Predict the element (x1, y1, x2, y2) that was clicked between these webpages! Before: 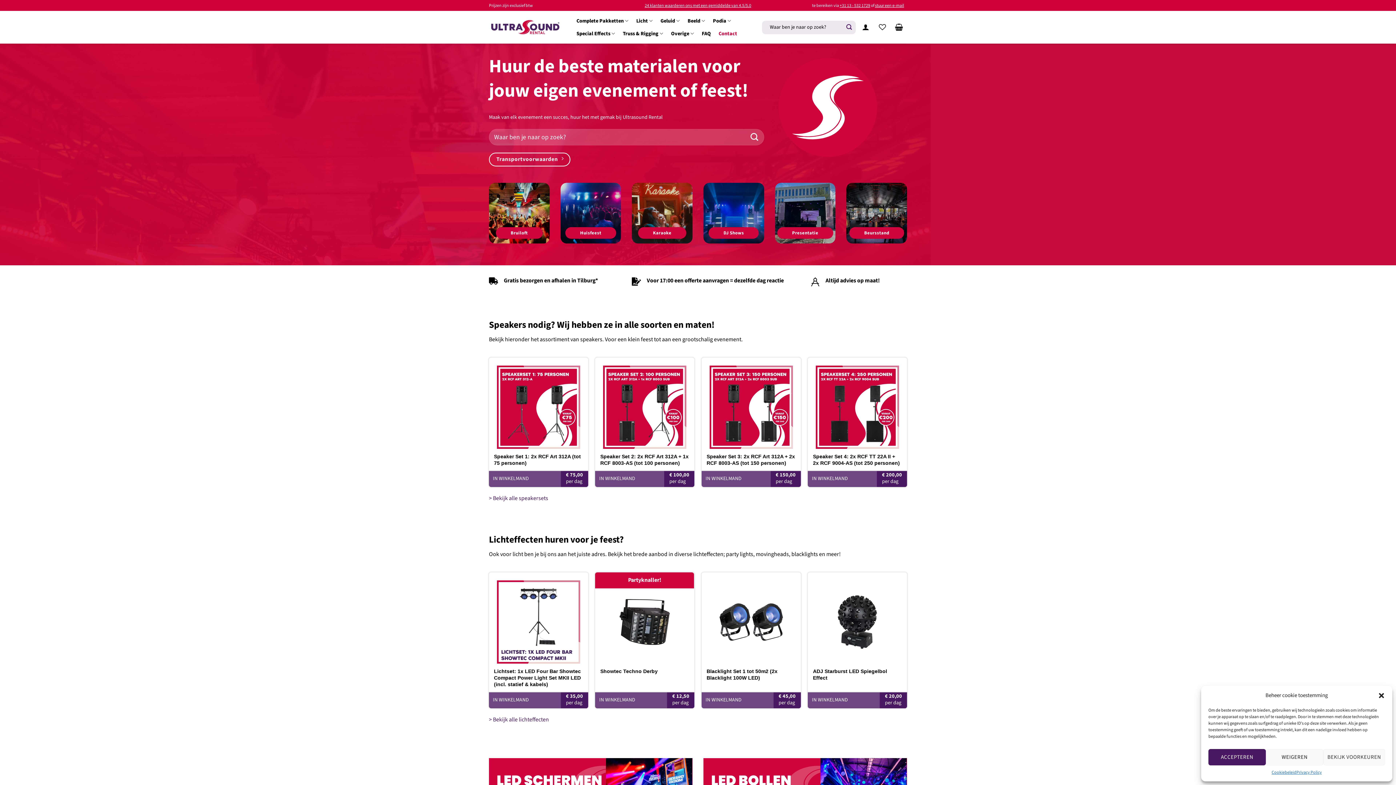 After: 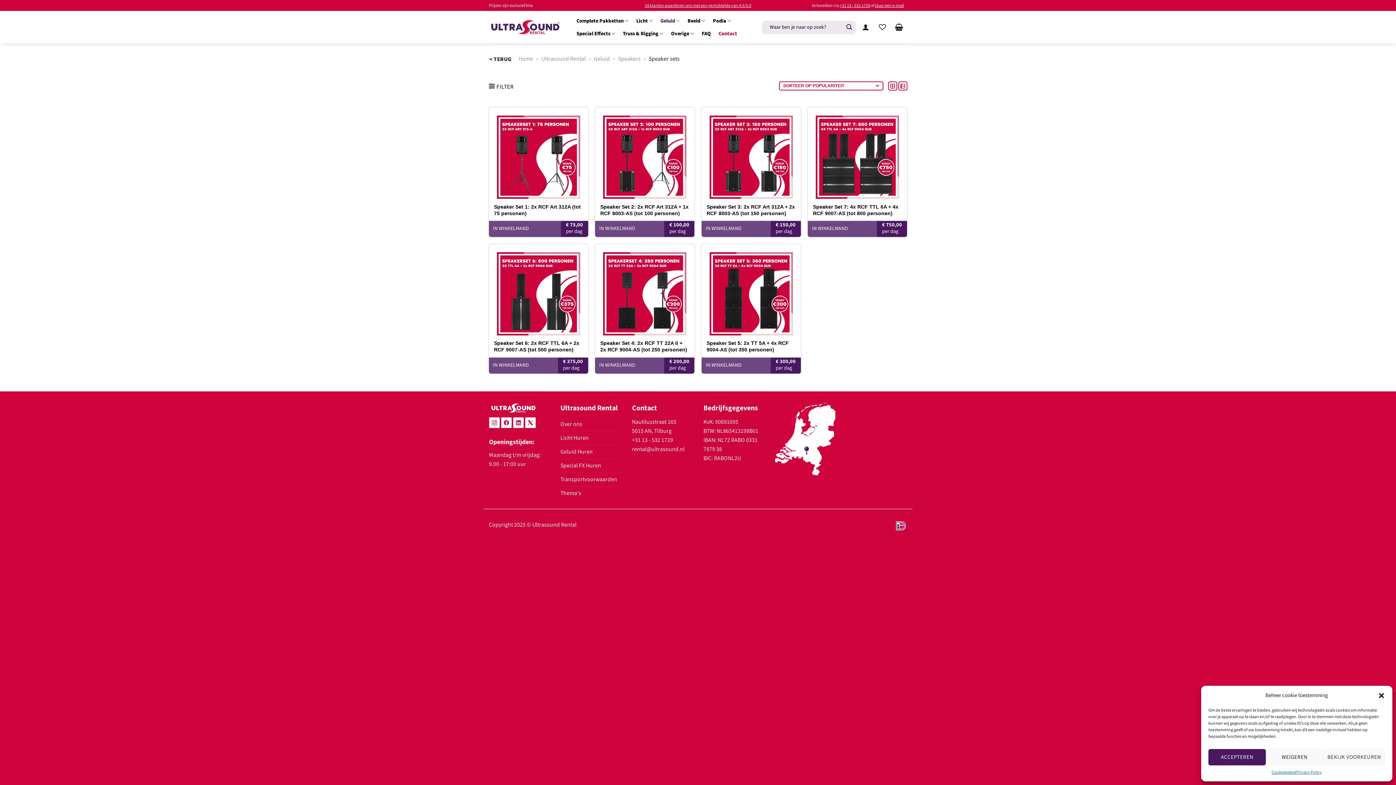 Action: bbox: (489, 494, 548, 502) label: > Bekijk alle speakersets